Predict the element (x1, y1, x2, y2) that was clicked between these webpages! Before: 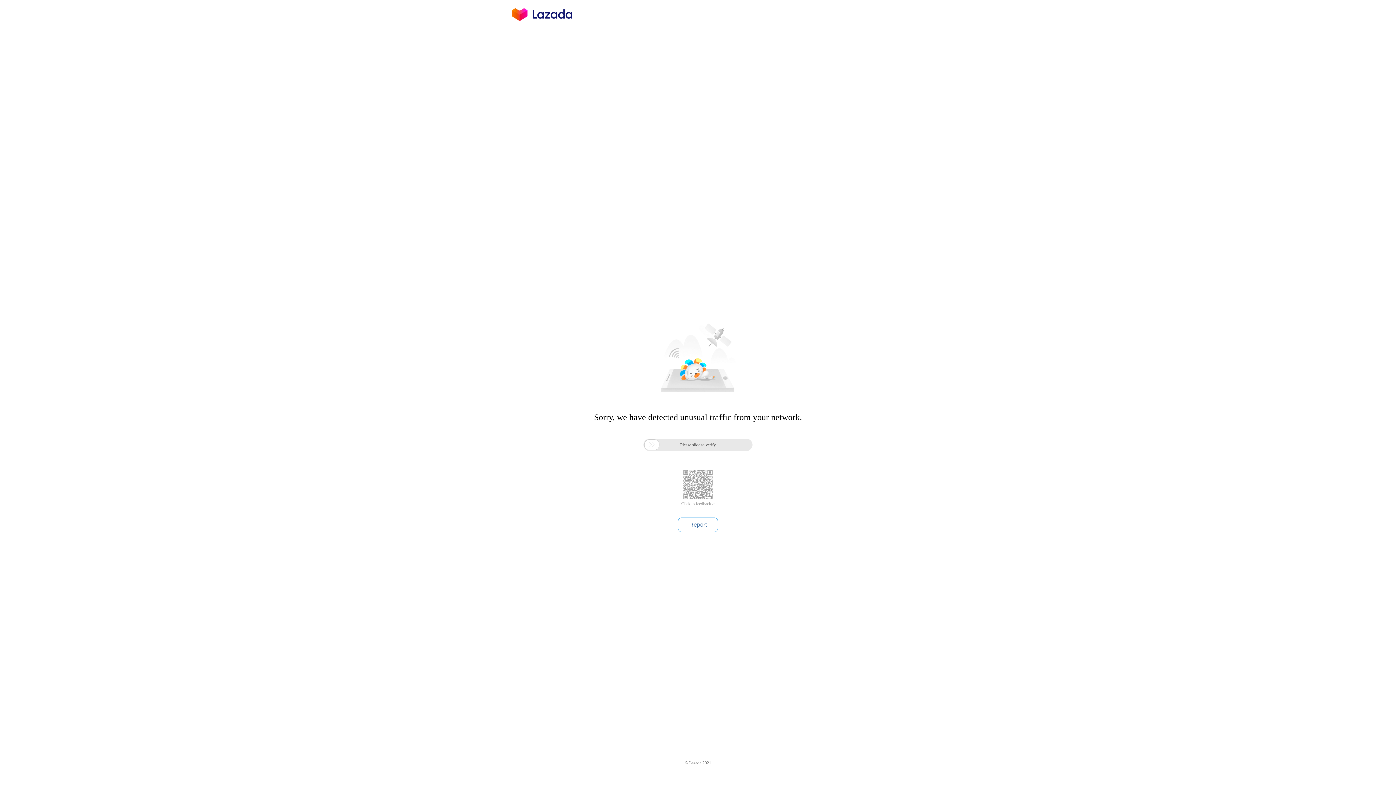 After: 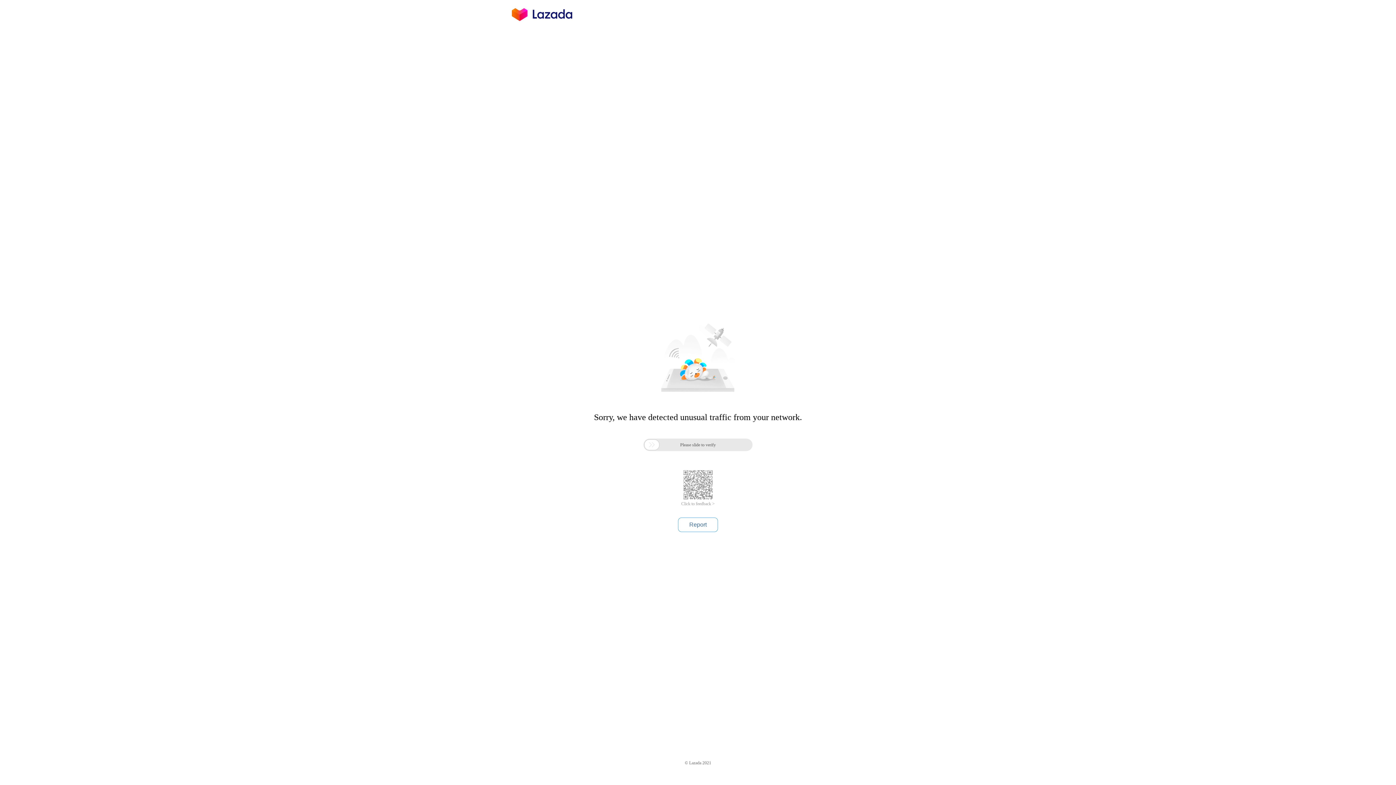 Action: label: Click to feedback > bbox: (681, 501, 714, 506)